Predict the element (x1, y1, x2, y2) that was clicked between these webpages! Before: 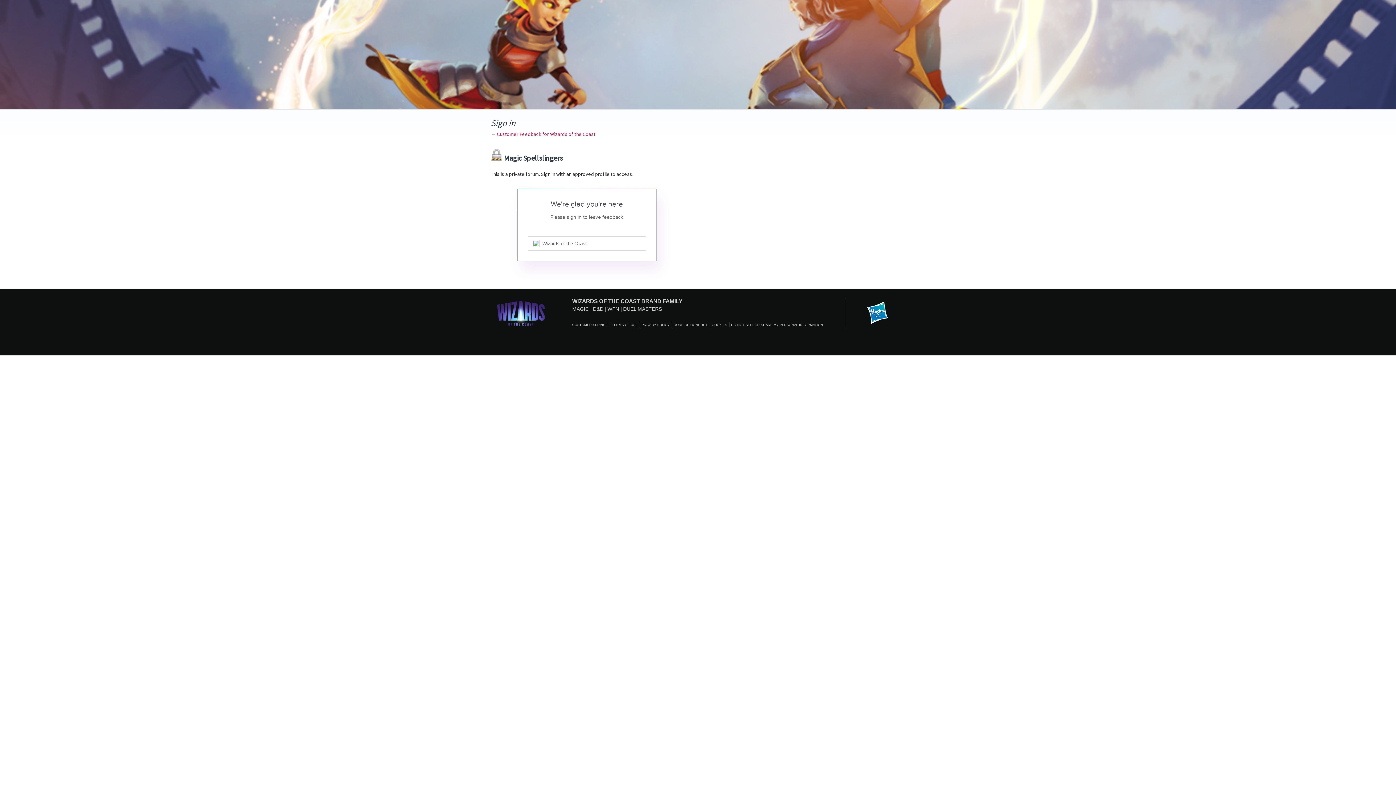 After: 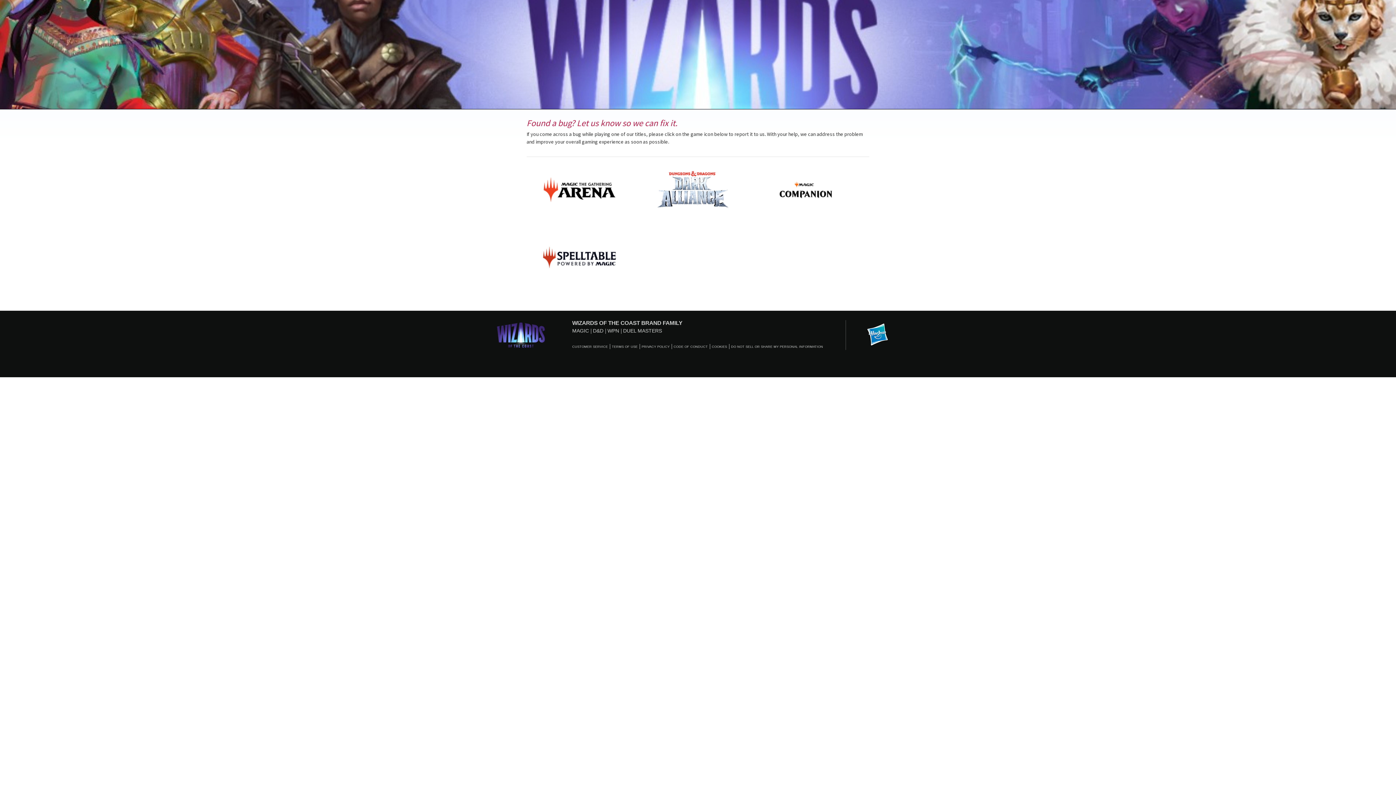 Action: label: ← Customer Feedback for Wizards of the Coast bbox: (490, 130, 595, 137)